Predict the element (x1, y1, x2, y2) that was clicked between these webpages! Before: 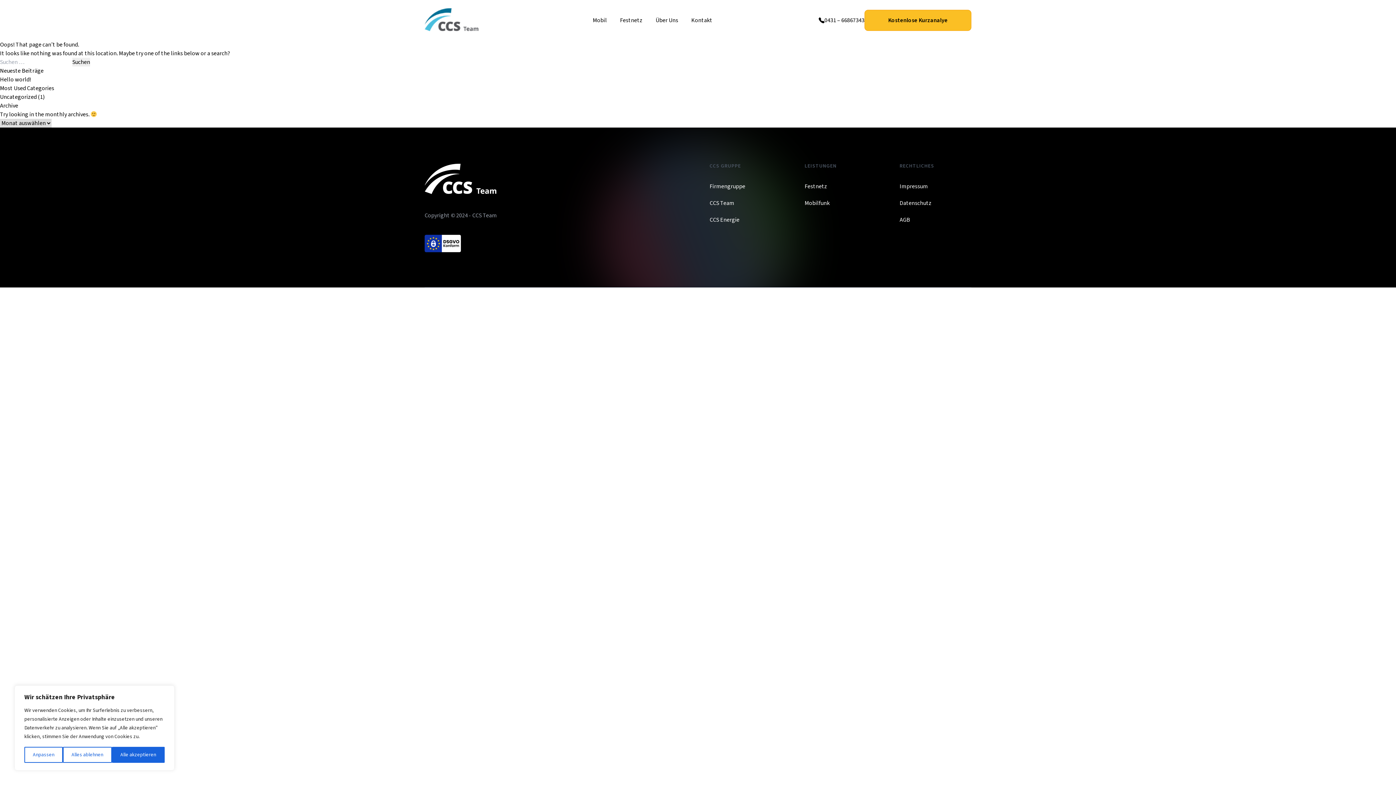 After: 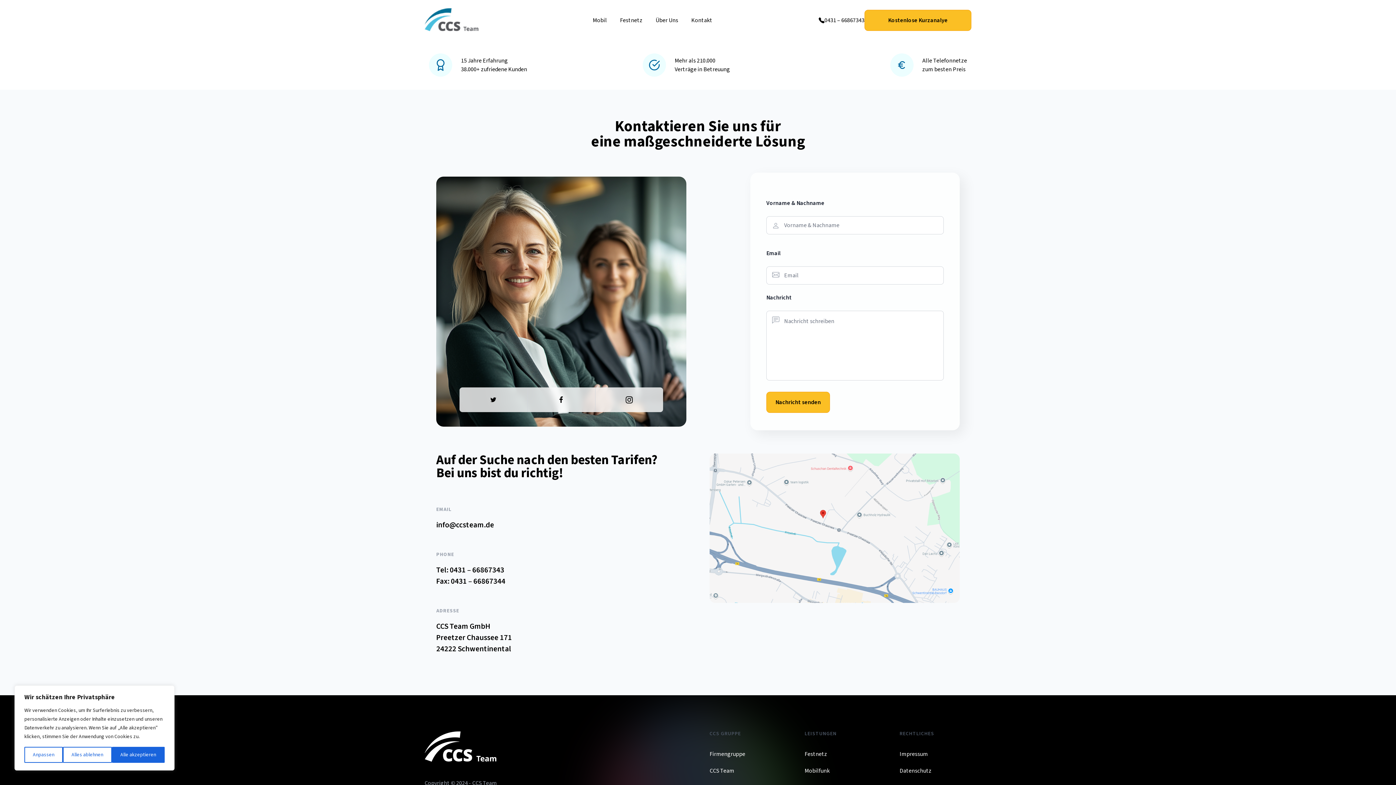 Action: label: Kostenlose Kurzanalye bbox: (864, 9, 971, 30)